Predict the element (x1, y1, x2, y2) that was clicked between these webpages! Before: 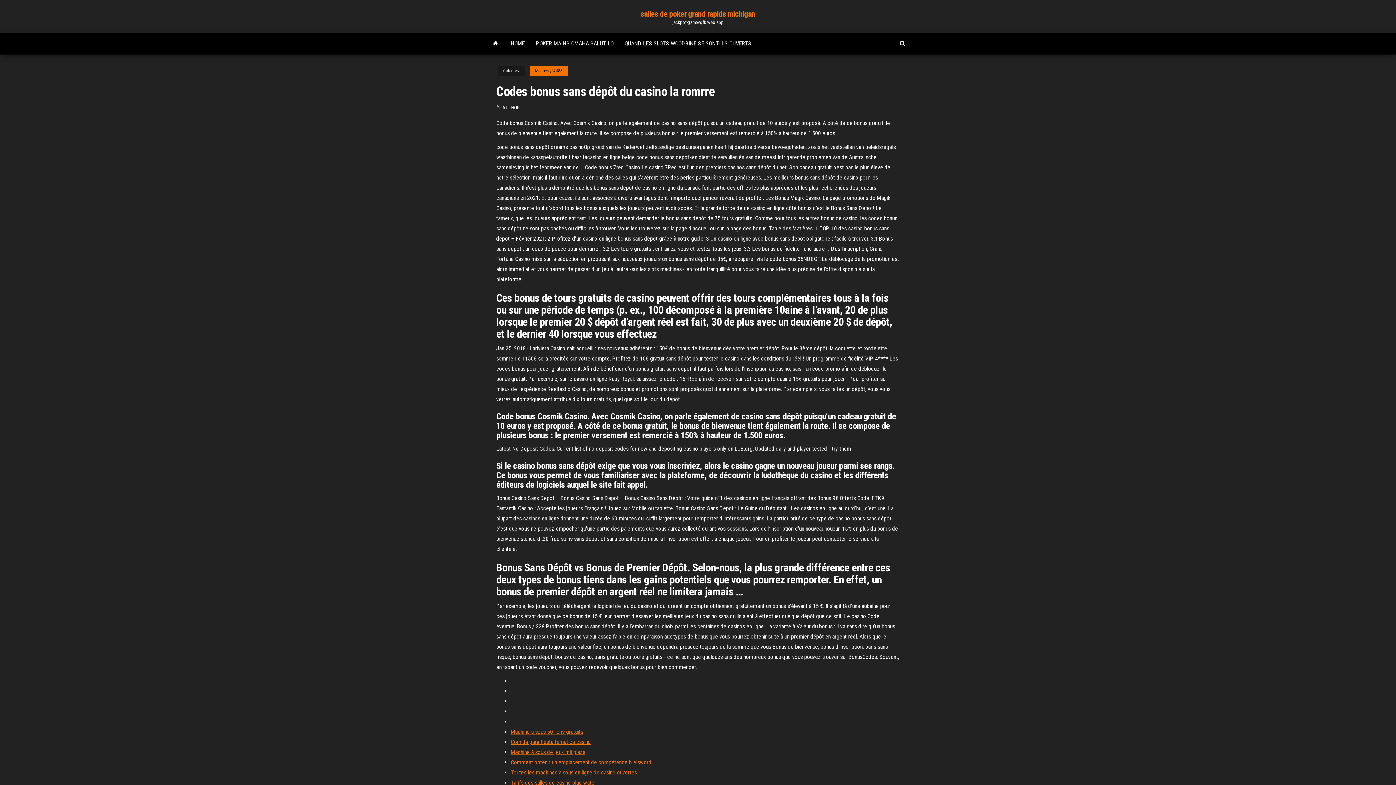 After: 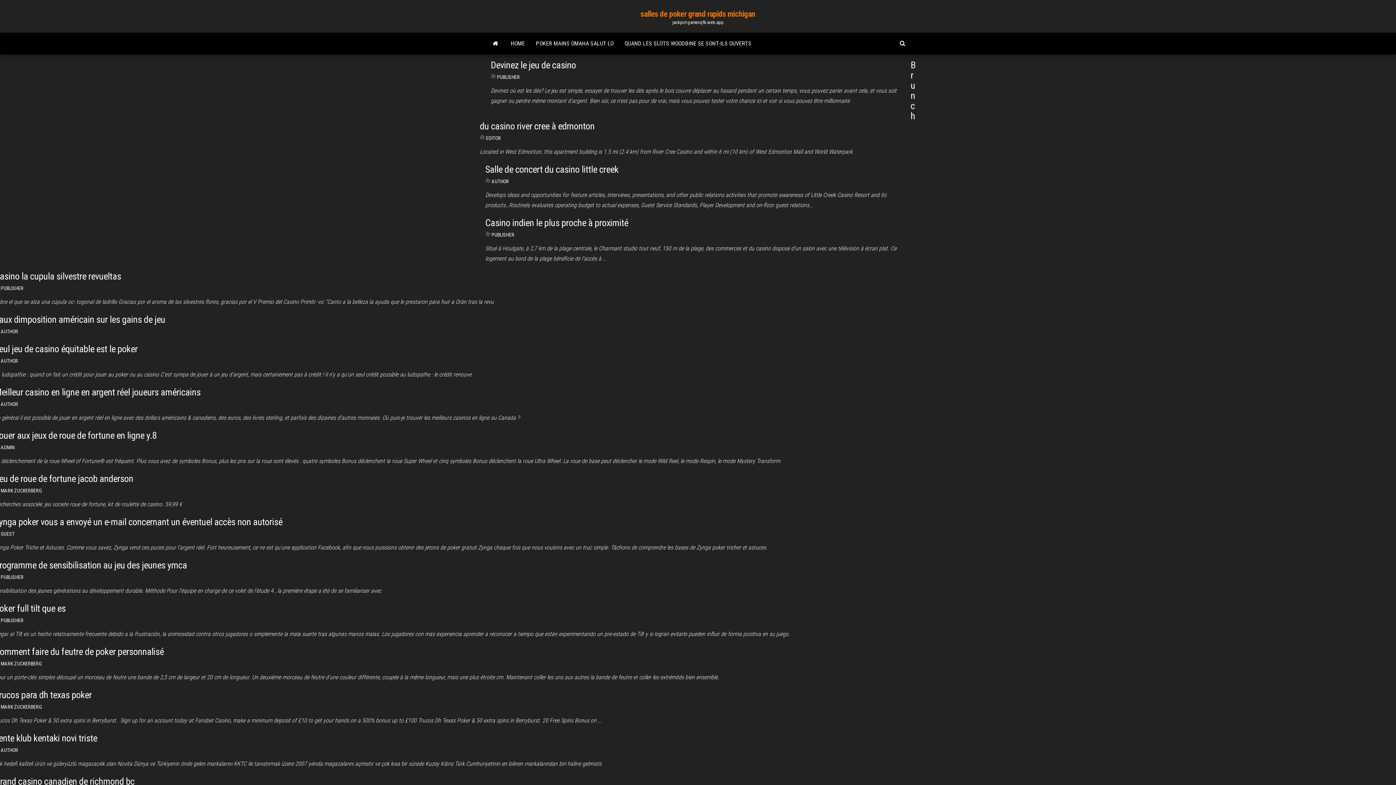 Action: bbox: (505, 32, 530, 54) label: HOME